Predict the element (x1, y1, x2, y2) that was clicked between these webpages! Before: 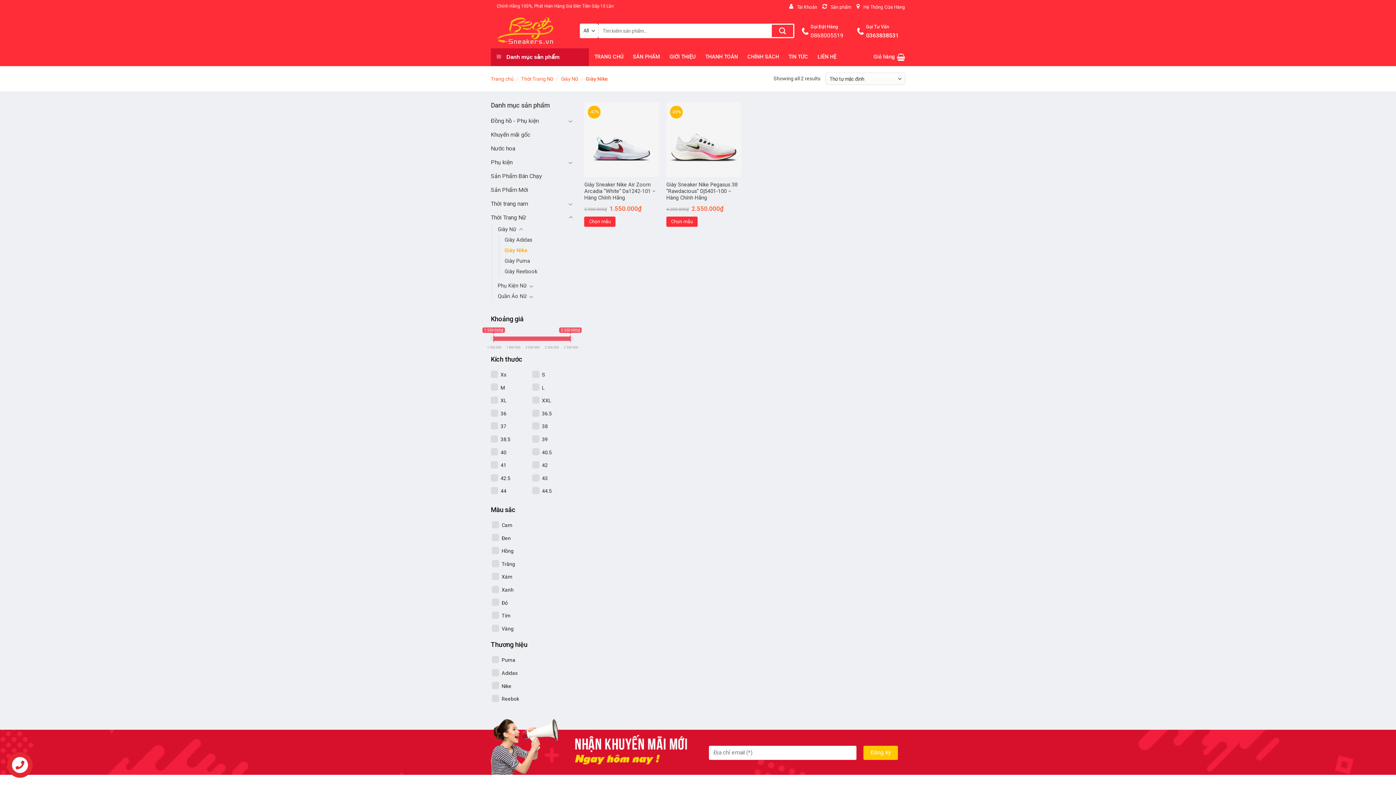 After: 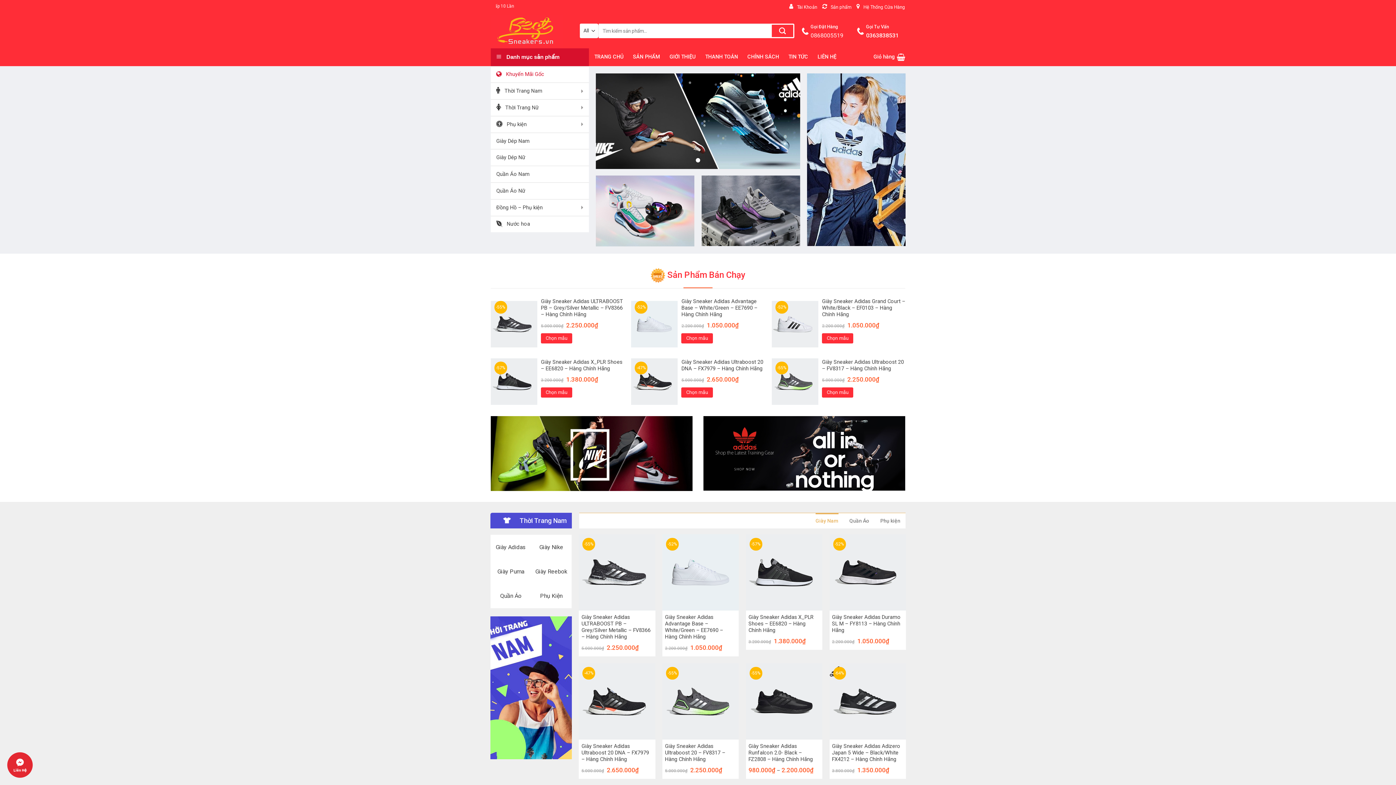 Action: label: Trang chủ bbox: (490, 76, 513, 81)